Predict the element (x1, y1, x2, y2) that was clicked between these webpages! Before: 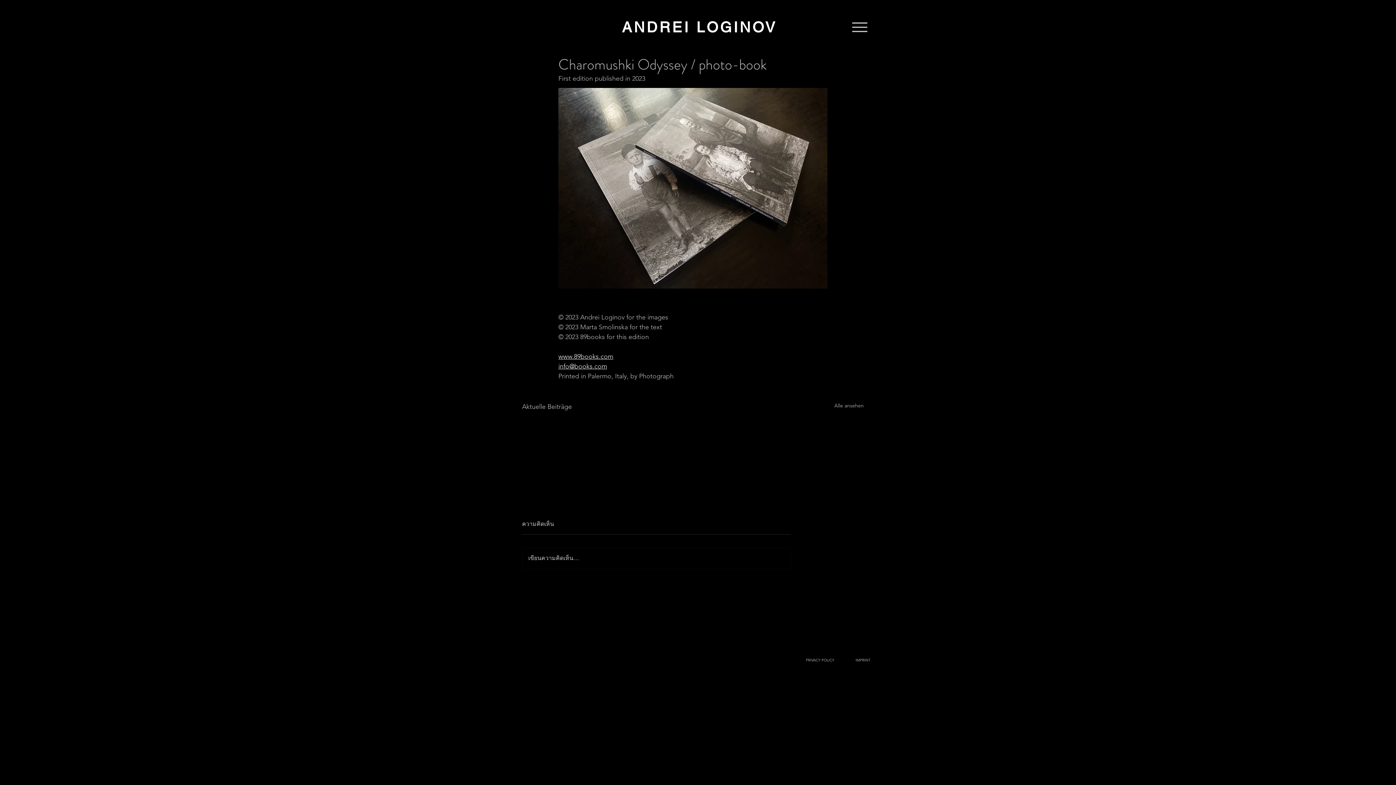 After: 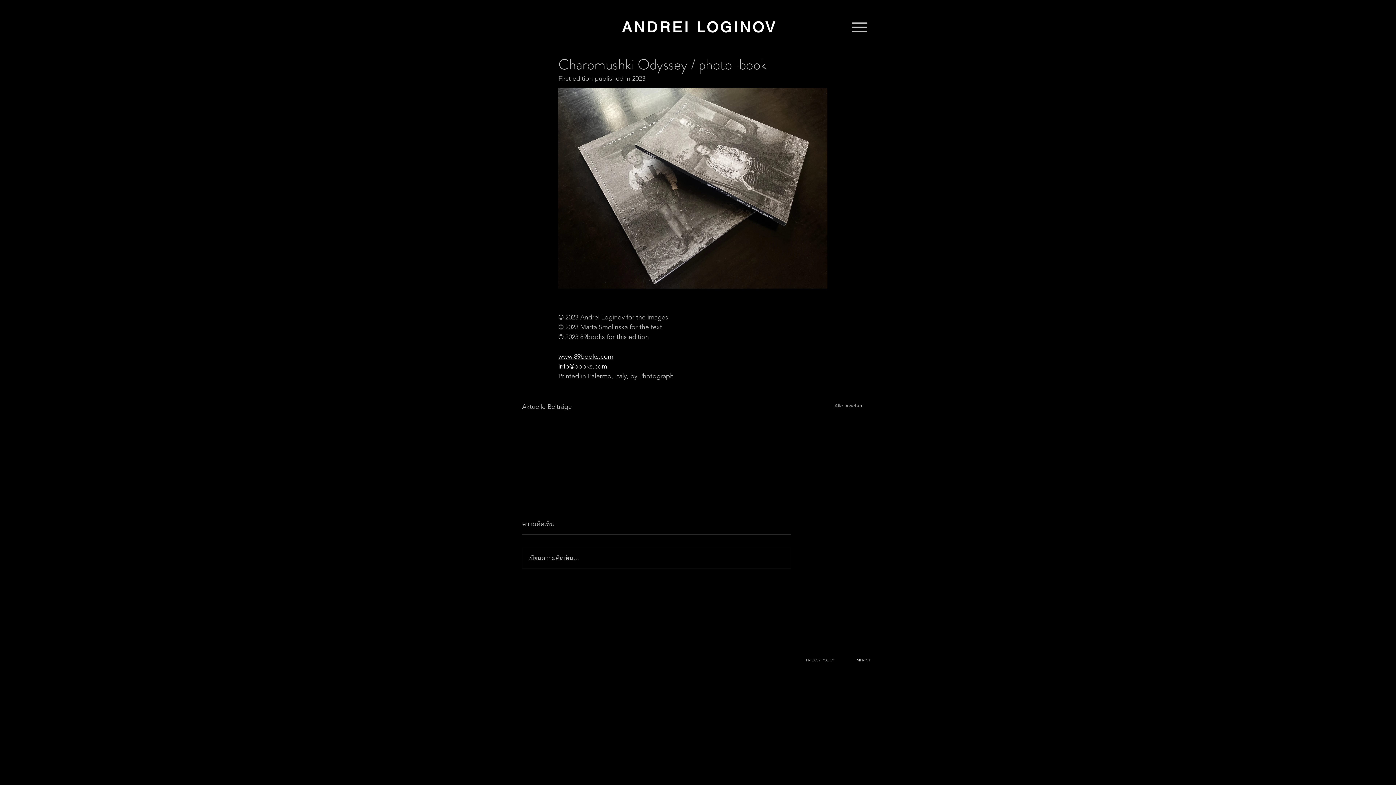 Action: label: info@books.com bbox: (558, 362, 607, 370)